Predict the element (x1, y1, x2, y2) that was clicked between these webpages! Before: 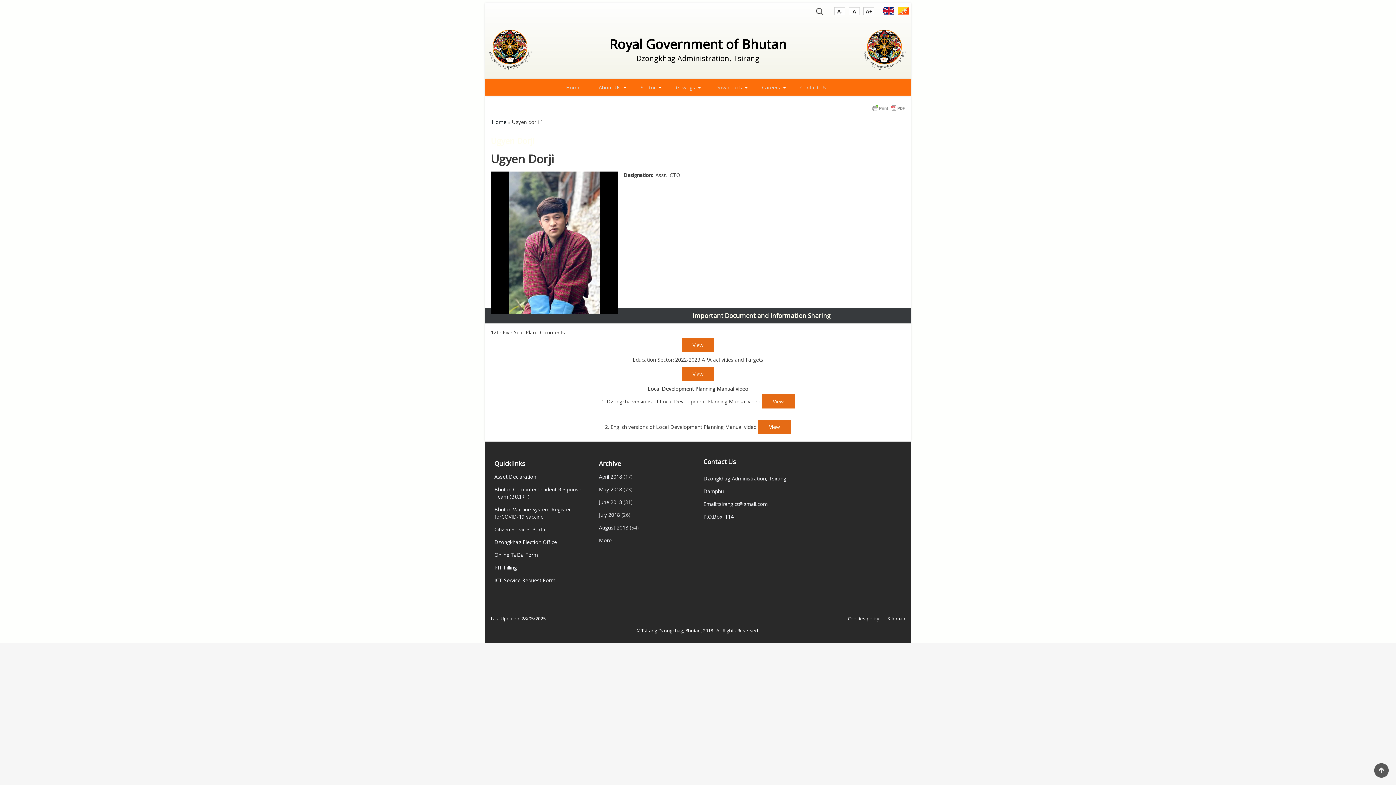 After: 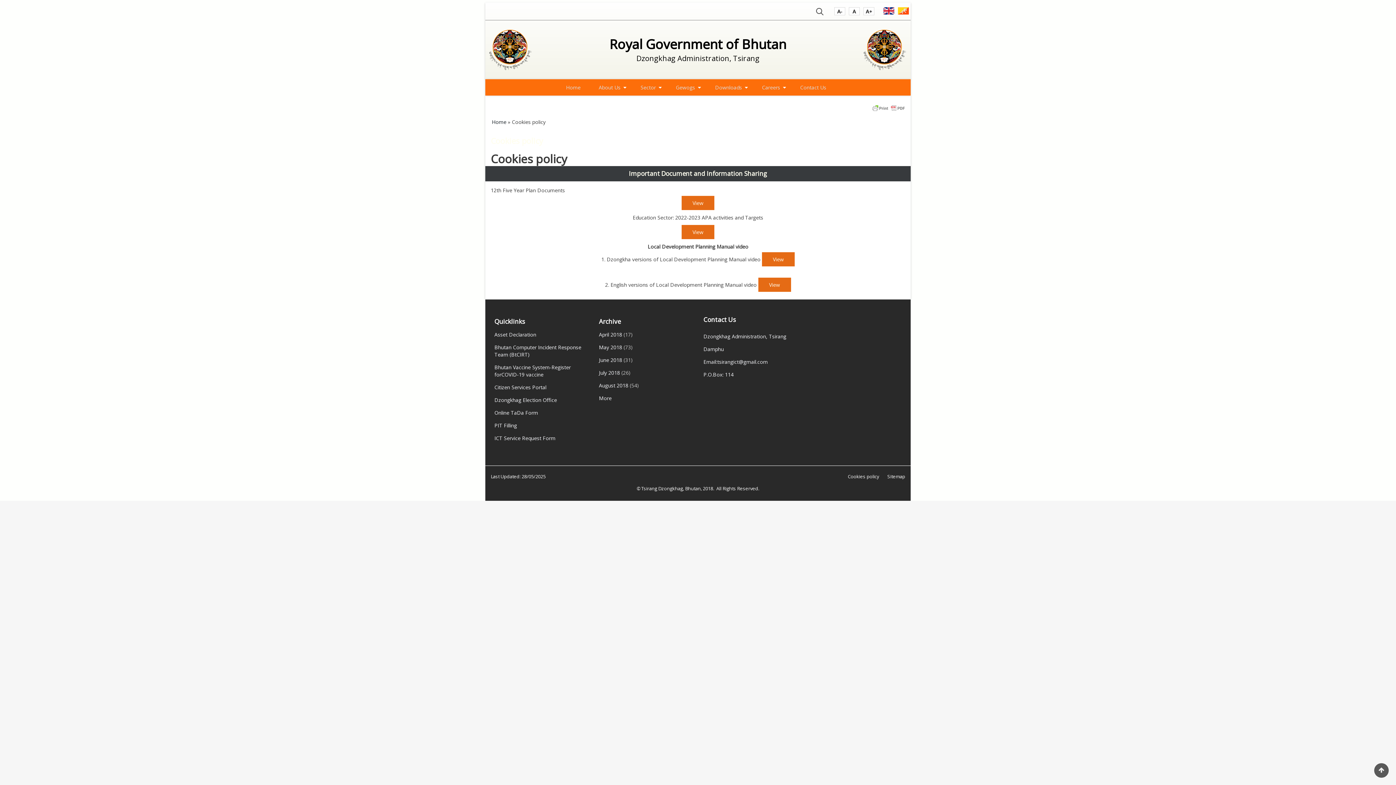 Action: label: Cookies policy bbox: (848, 615, 879, 622)